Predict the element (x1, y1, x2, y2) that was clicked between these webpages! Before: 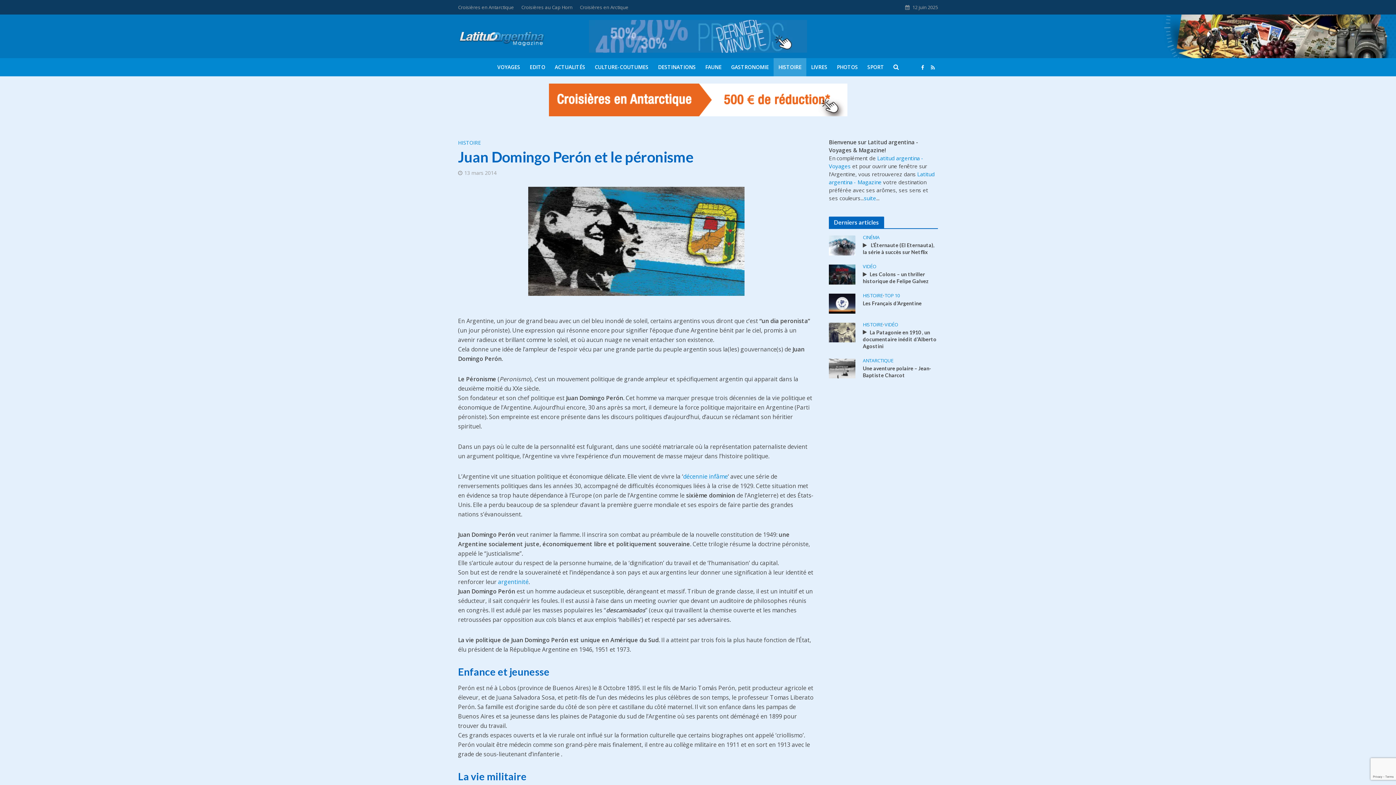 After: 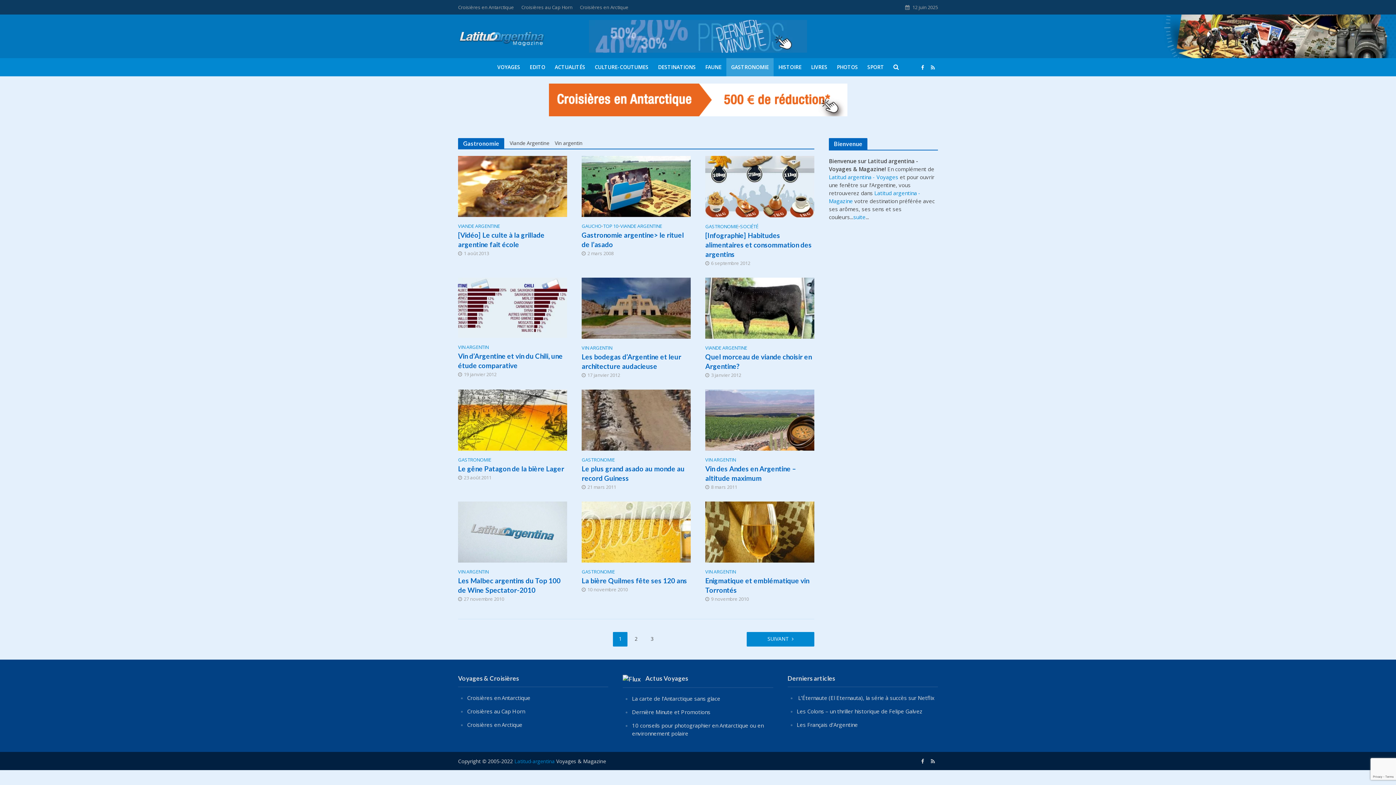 Action: label: GASTRONOMIE bbox: (726, 58, 773, 76)